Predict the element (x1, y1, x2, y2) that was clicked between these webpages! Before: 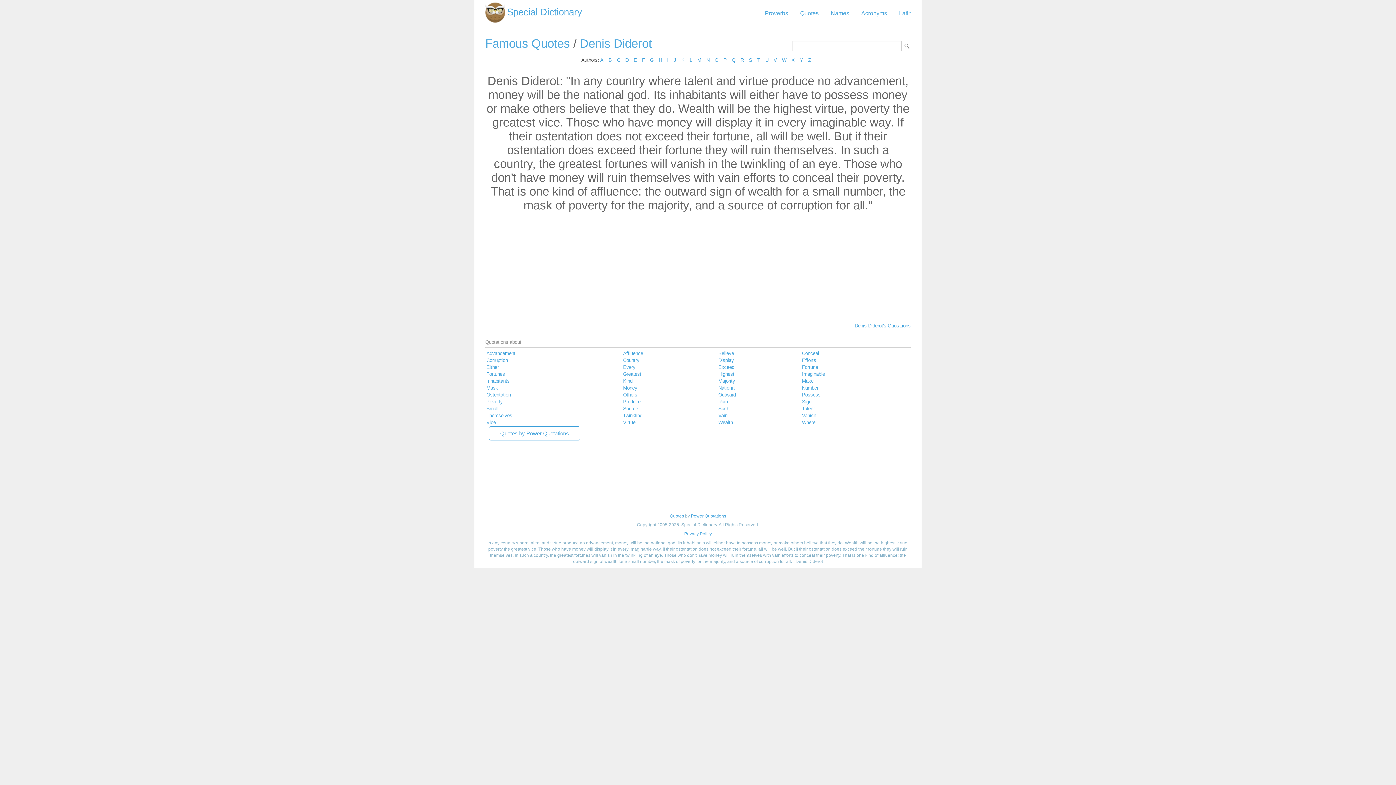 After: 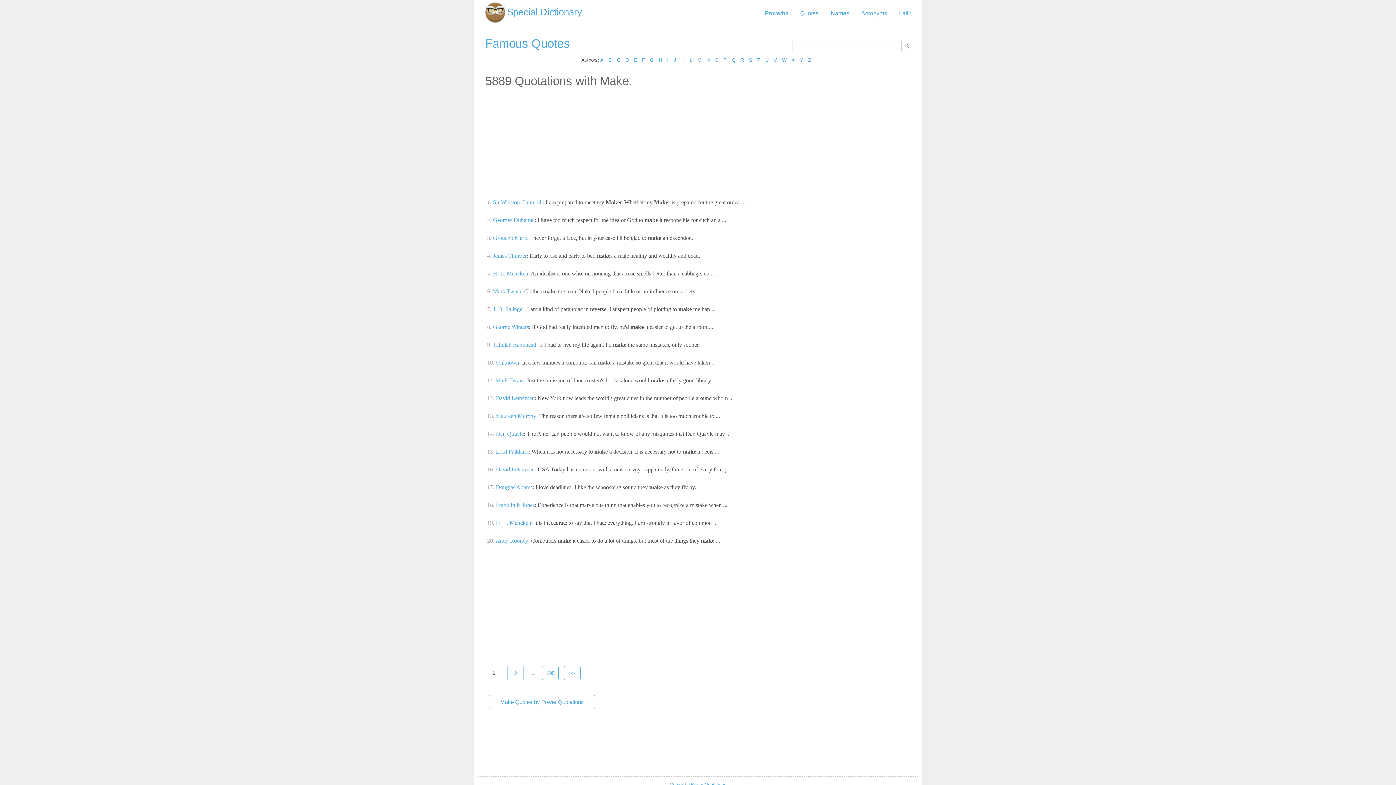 Action: label: Make bbox: (802, 378, 813, 384)